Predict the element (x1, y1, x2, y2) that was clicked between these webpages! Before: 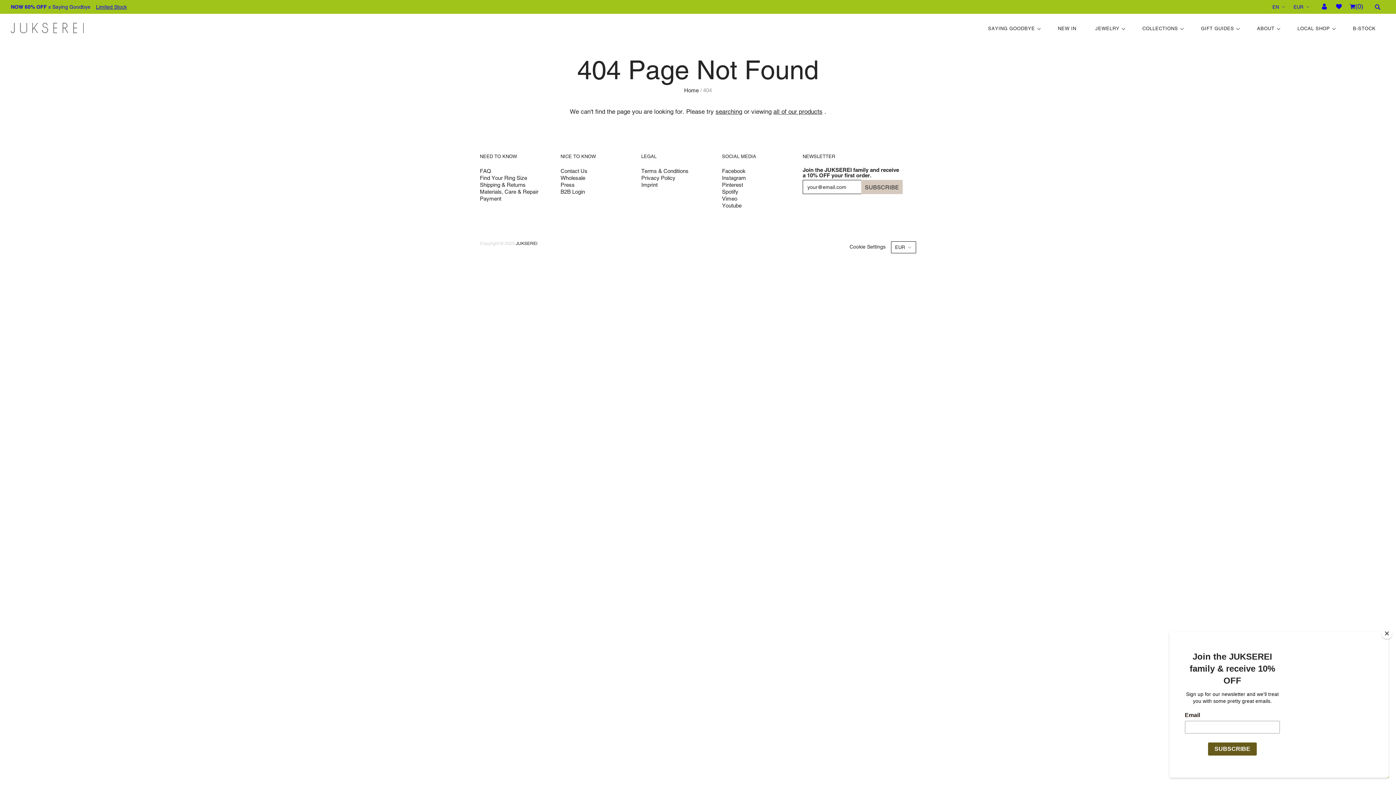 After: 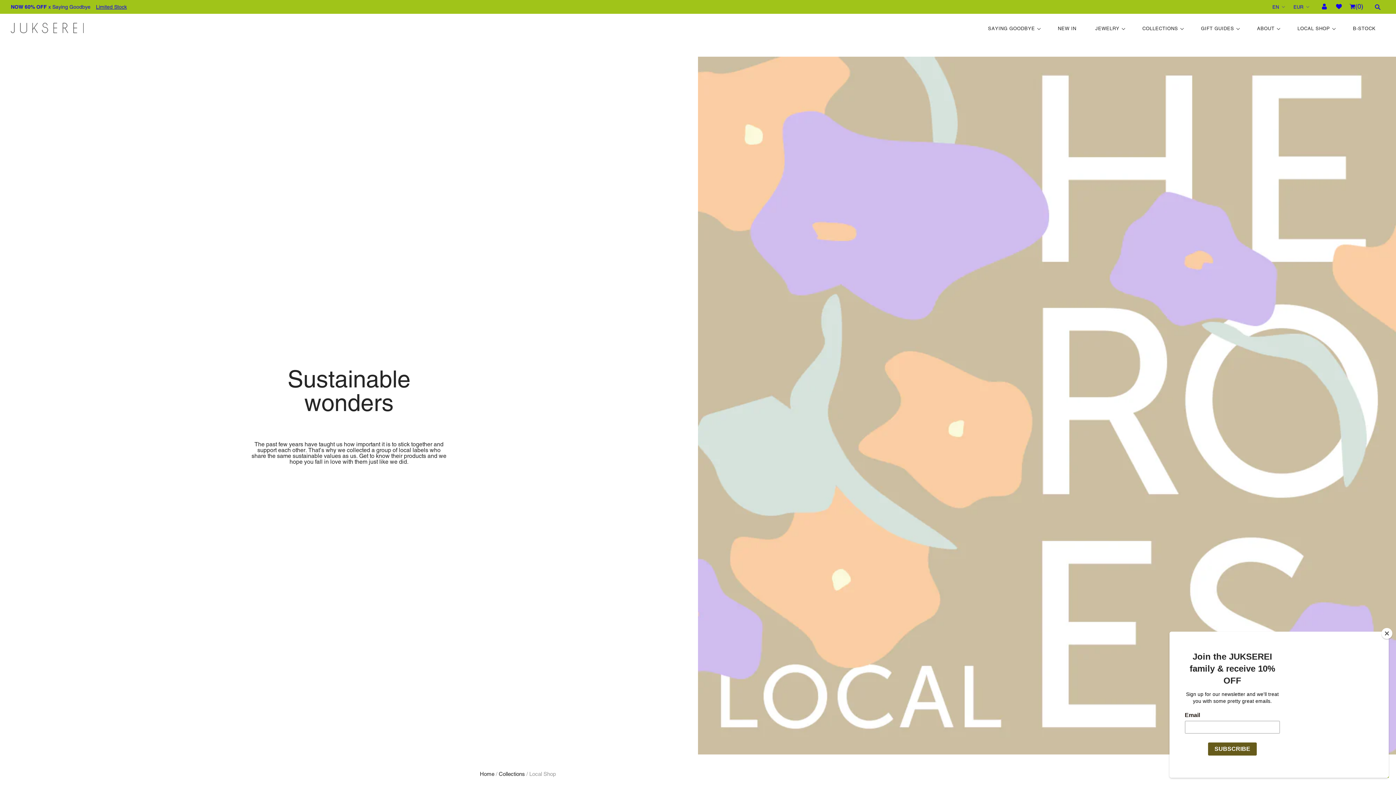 Action: label: LOCAL SHOP bbox: (1288, 20, 1343, 36)